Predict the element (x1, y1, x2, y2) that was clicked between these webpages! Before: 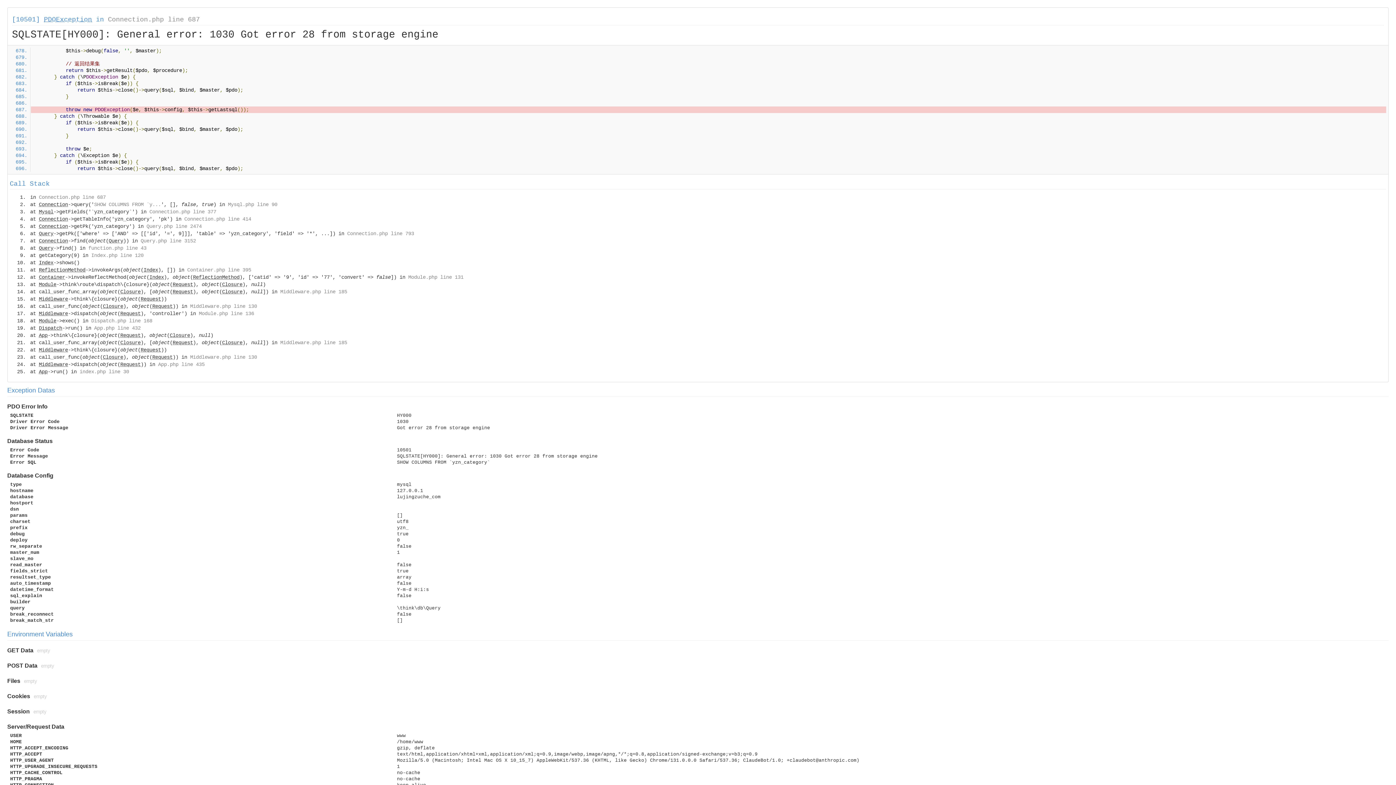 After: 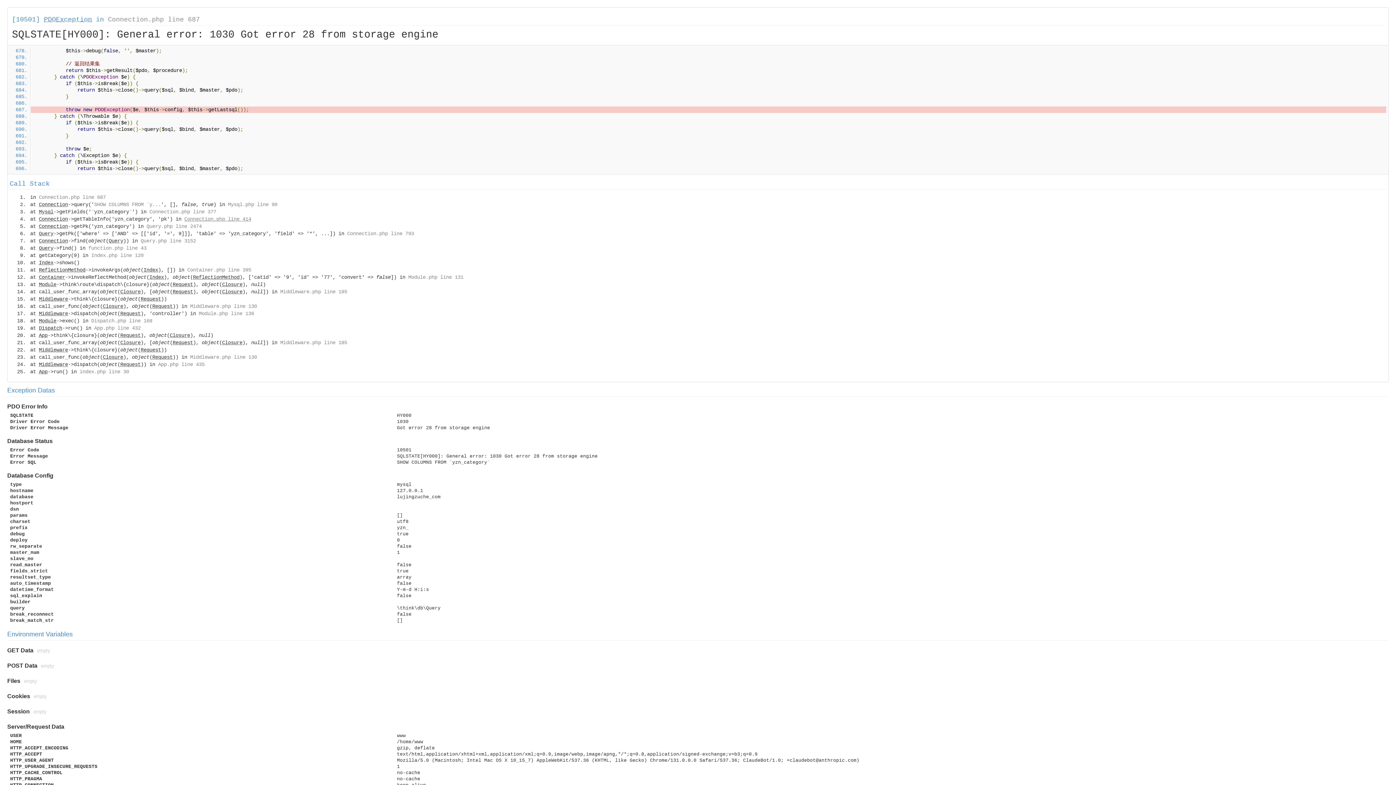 Action: bbox: (184, 216, 251, 222) label: Connection.php line 414